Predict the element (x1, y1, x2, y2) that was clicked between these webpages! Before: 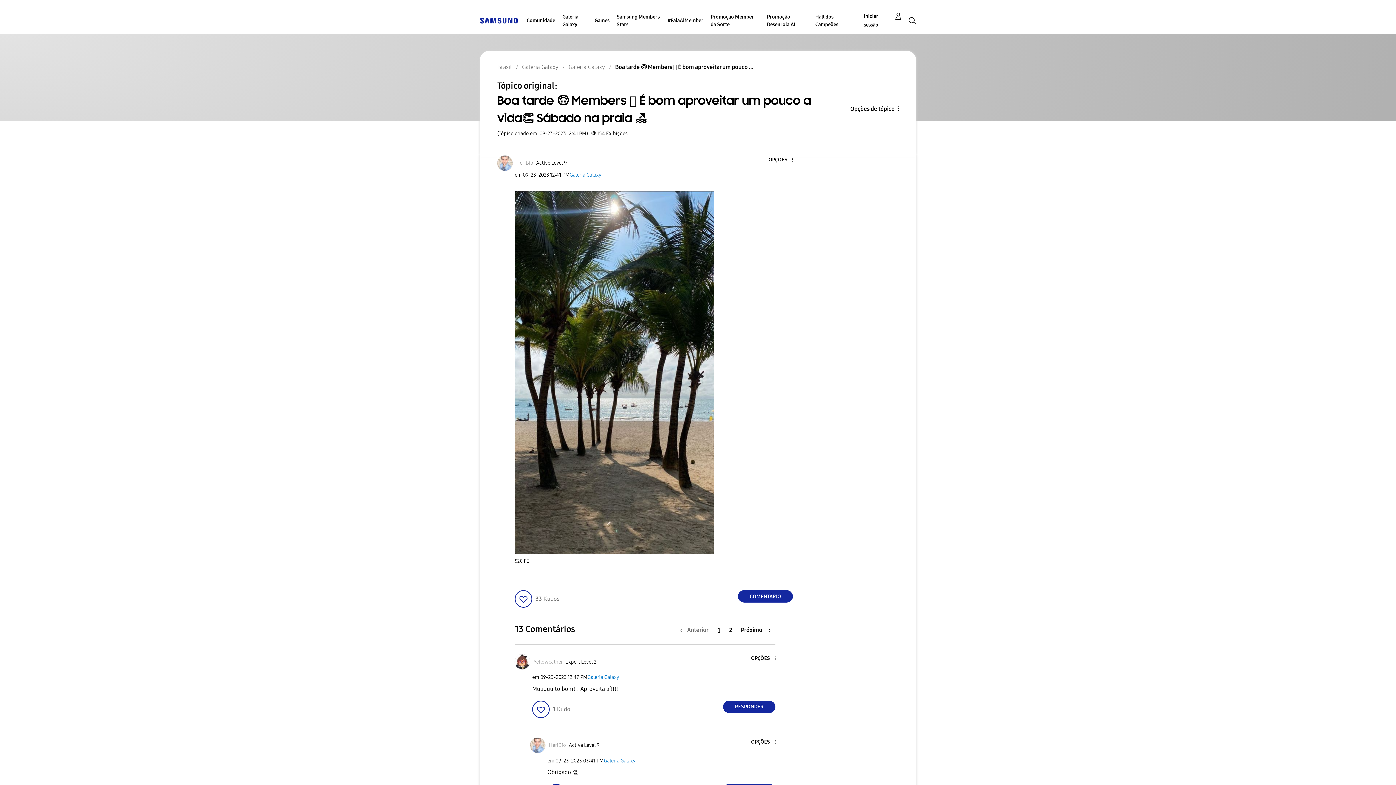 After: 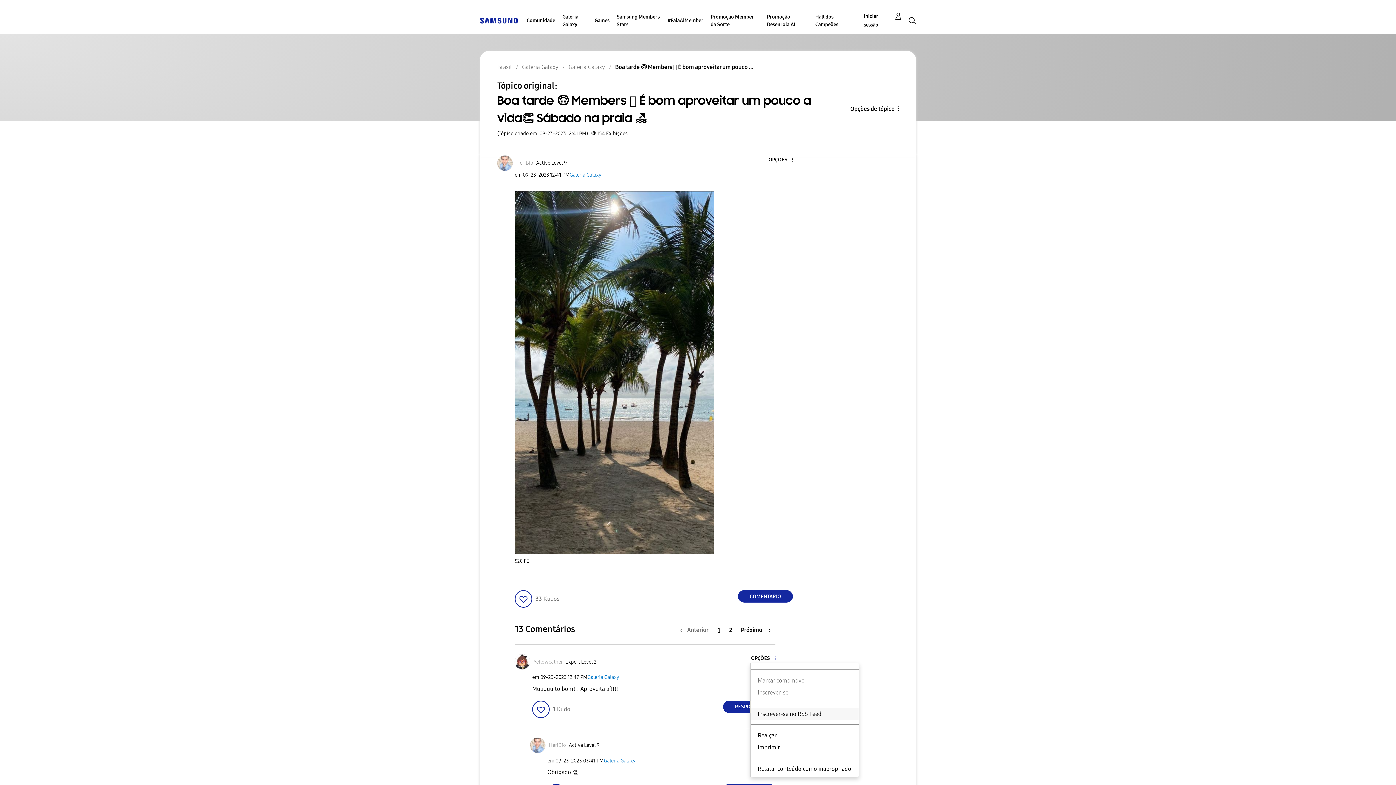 Action: label: Show comment option menu bbox: (750, 655, 775, 662)